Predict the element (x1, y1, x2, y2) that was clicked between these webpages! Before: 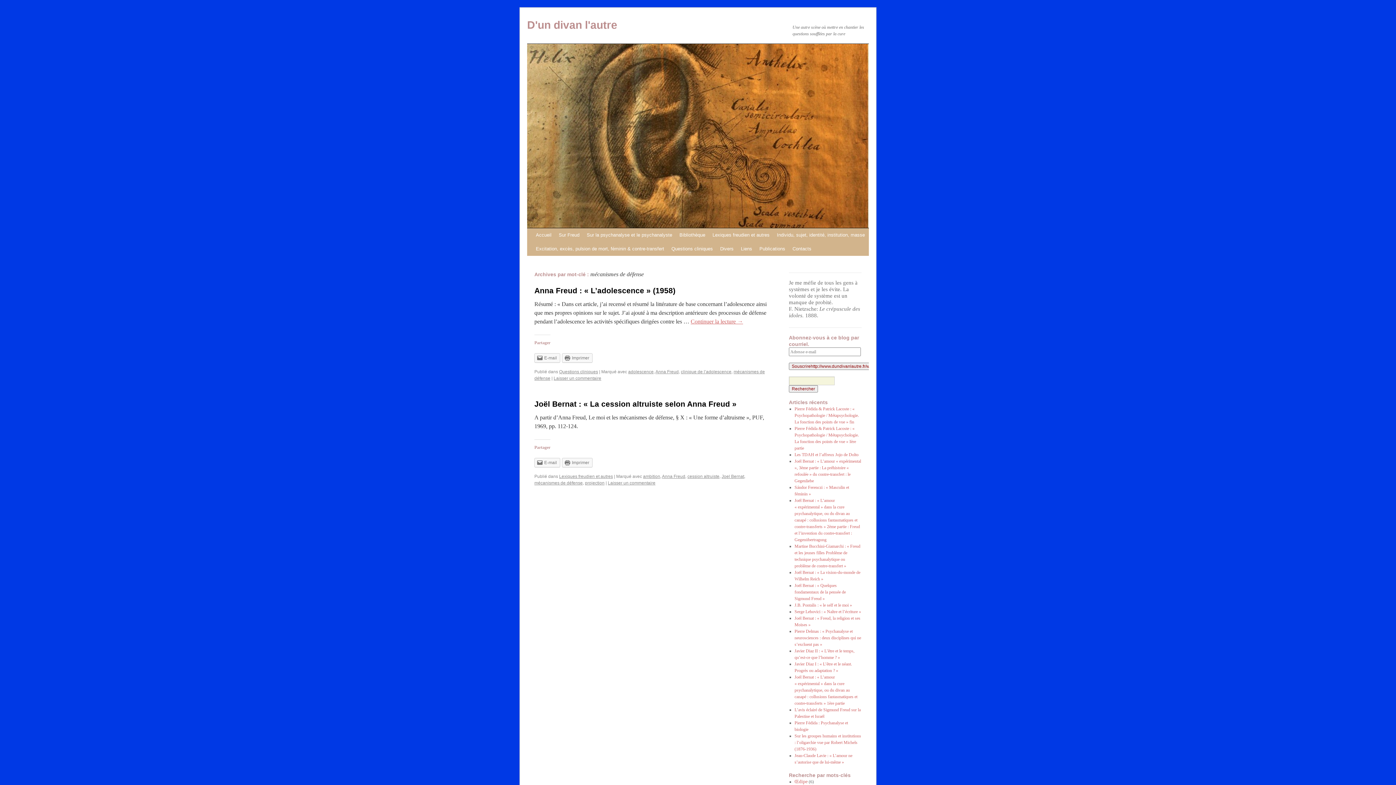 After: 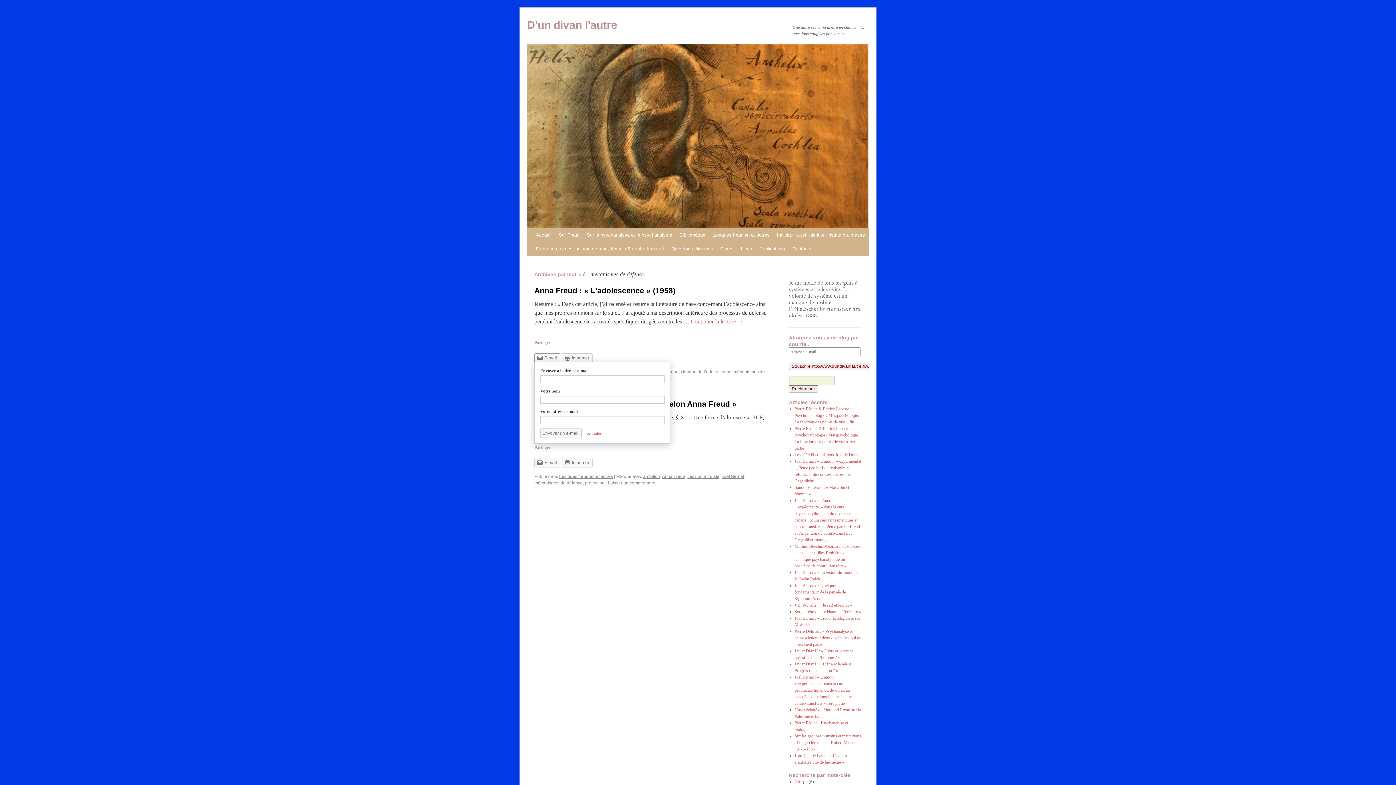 Action: bbox: (534, 353, 560, 362) label: E-mail